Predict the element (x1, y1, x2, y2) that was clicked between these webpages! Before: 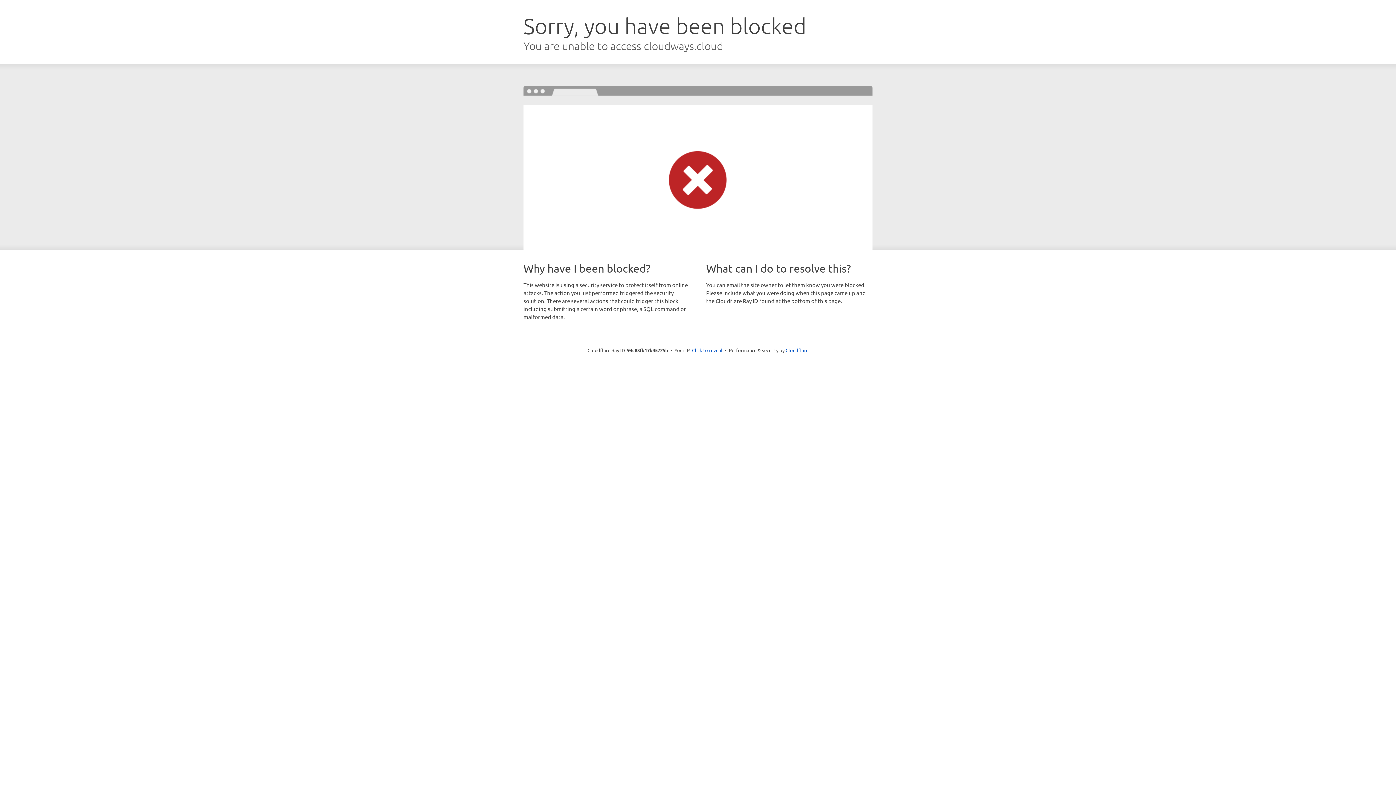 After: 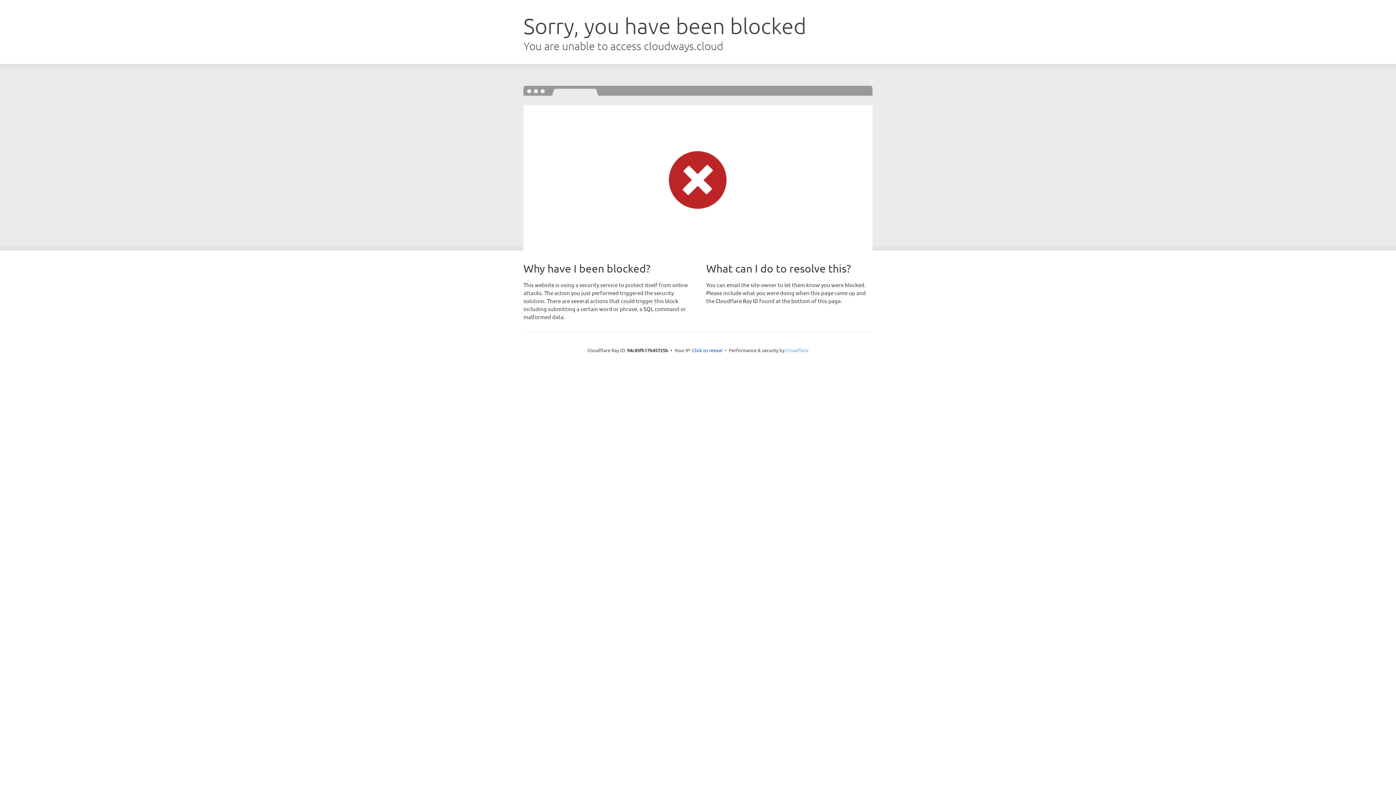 Action: bbox: (785, 347, 808, 353) label: Cloudflare